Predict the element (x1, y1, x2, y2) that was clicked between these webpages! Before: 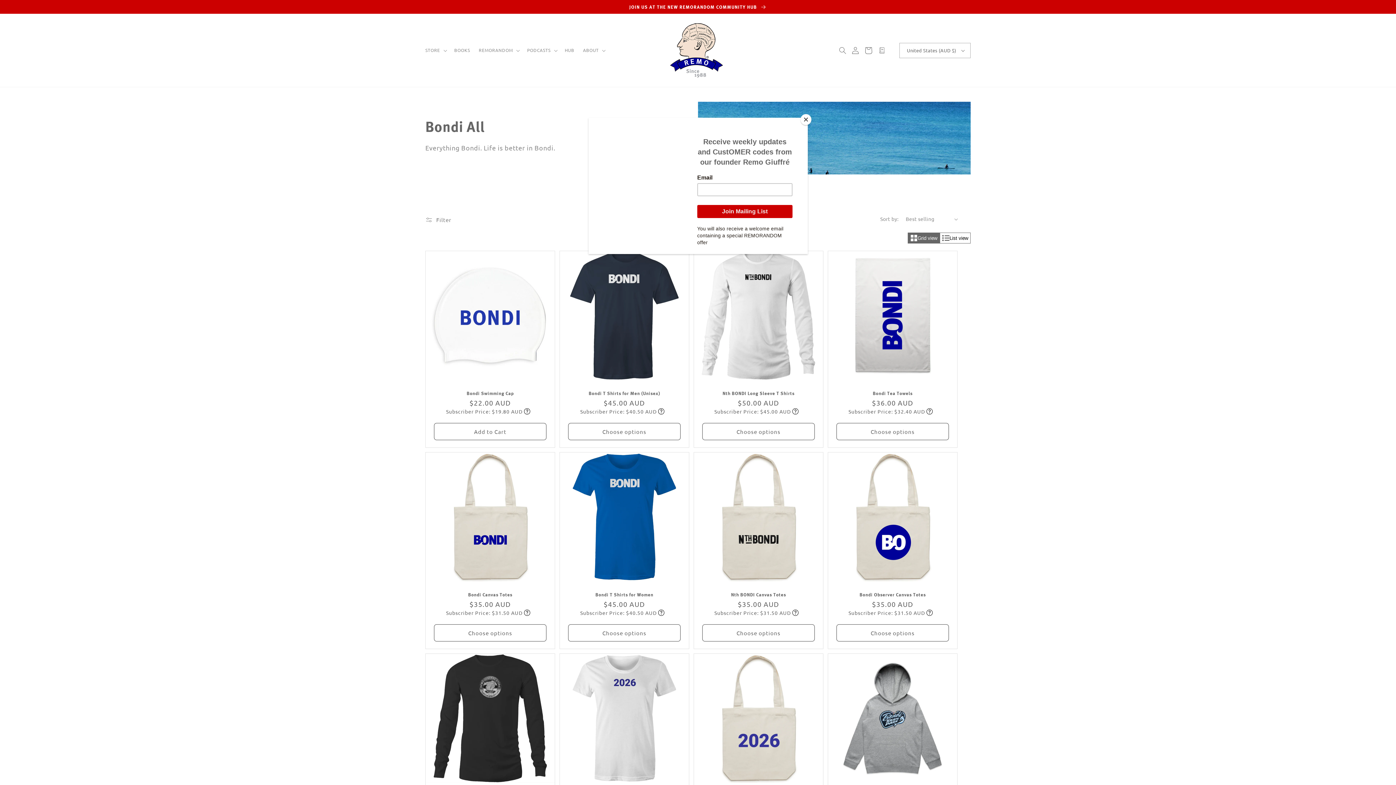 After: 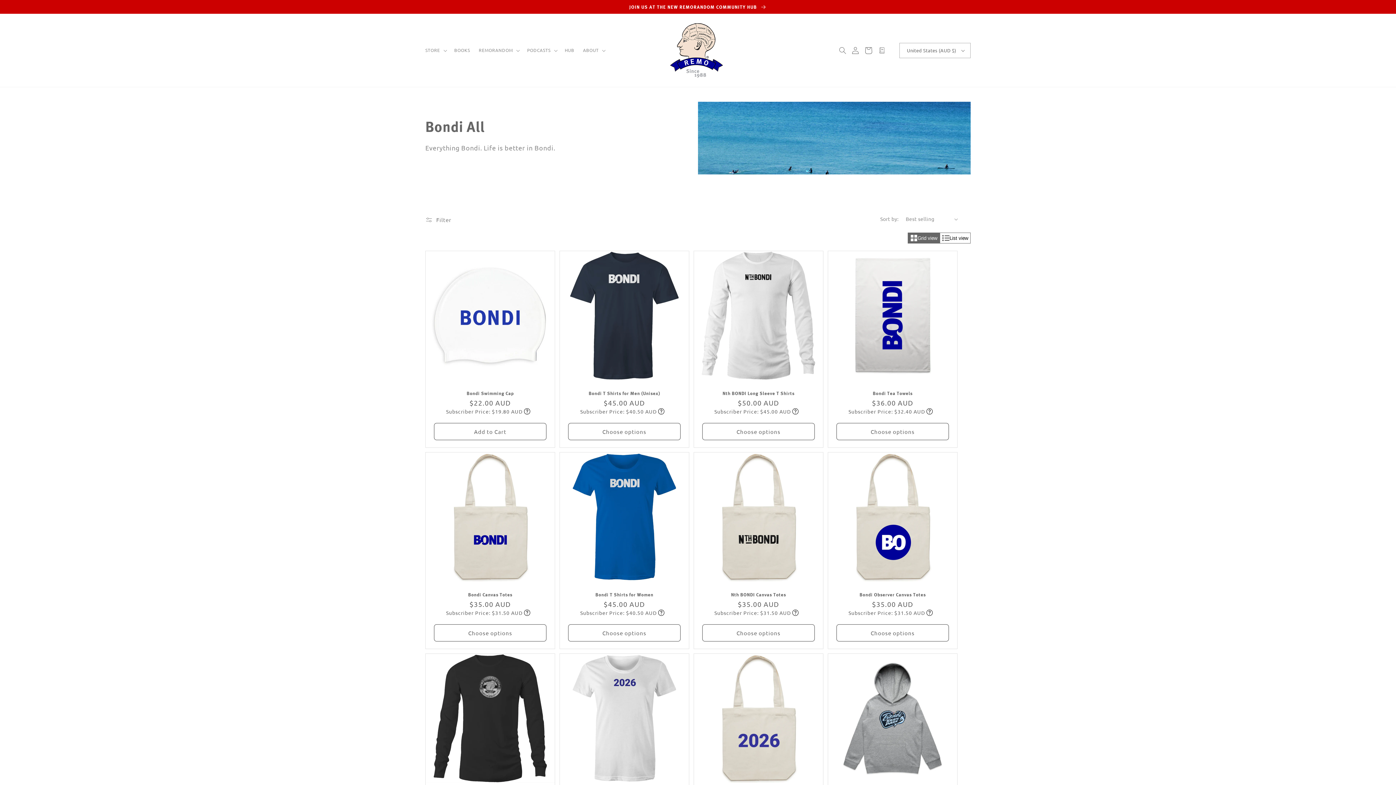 Action: label: Close bbox: (800, 114, 811, 125)